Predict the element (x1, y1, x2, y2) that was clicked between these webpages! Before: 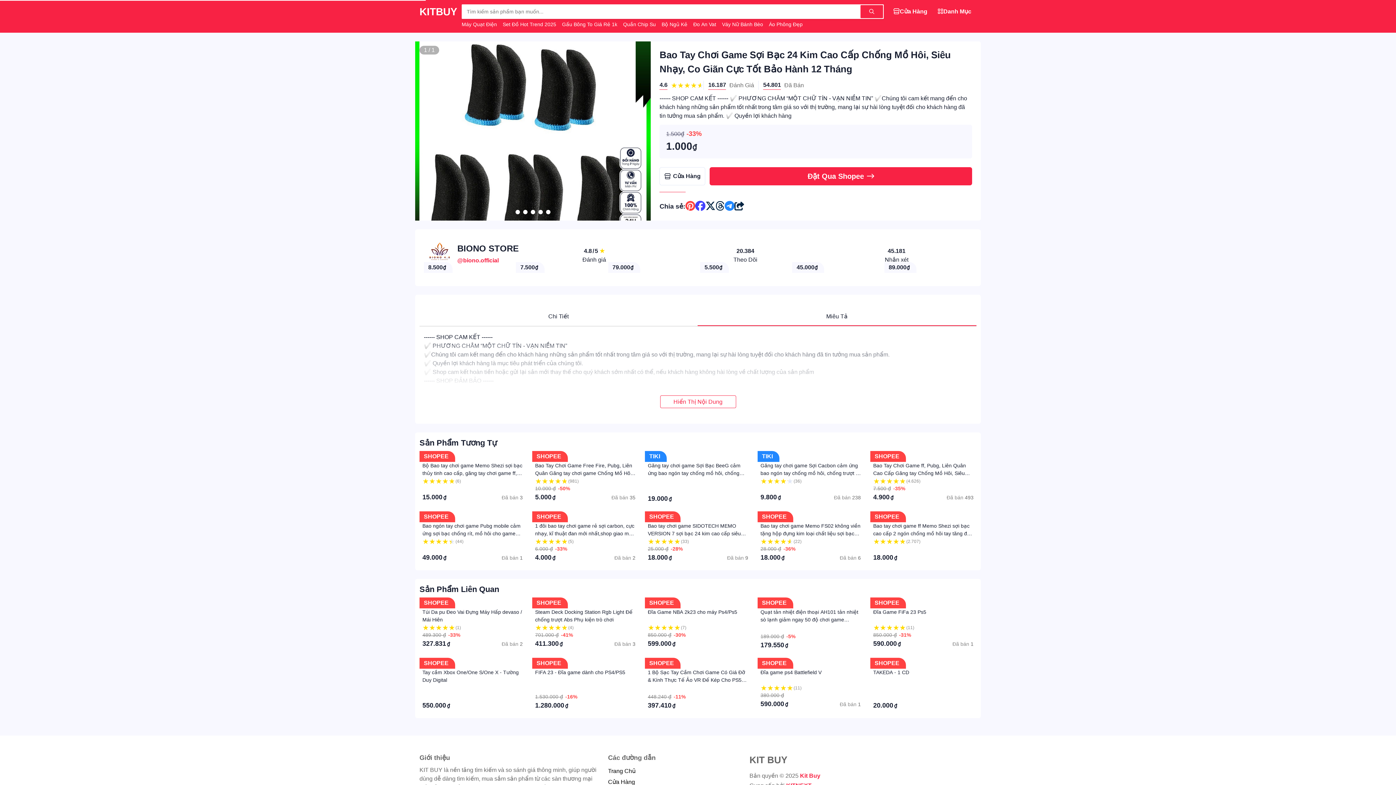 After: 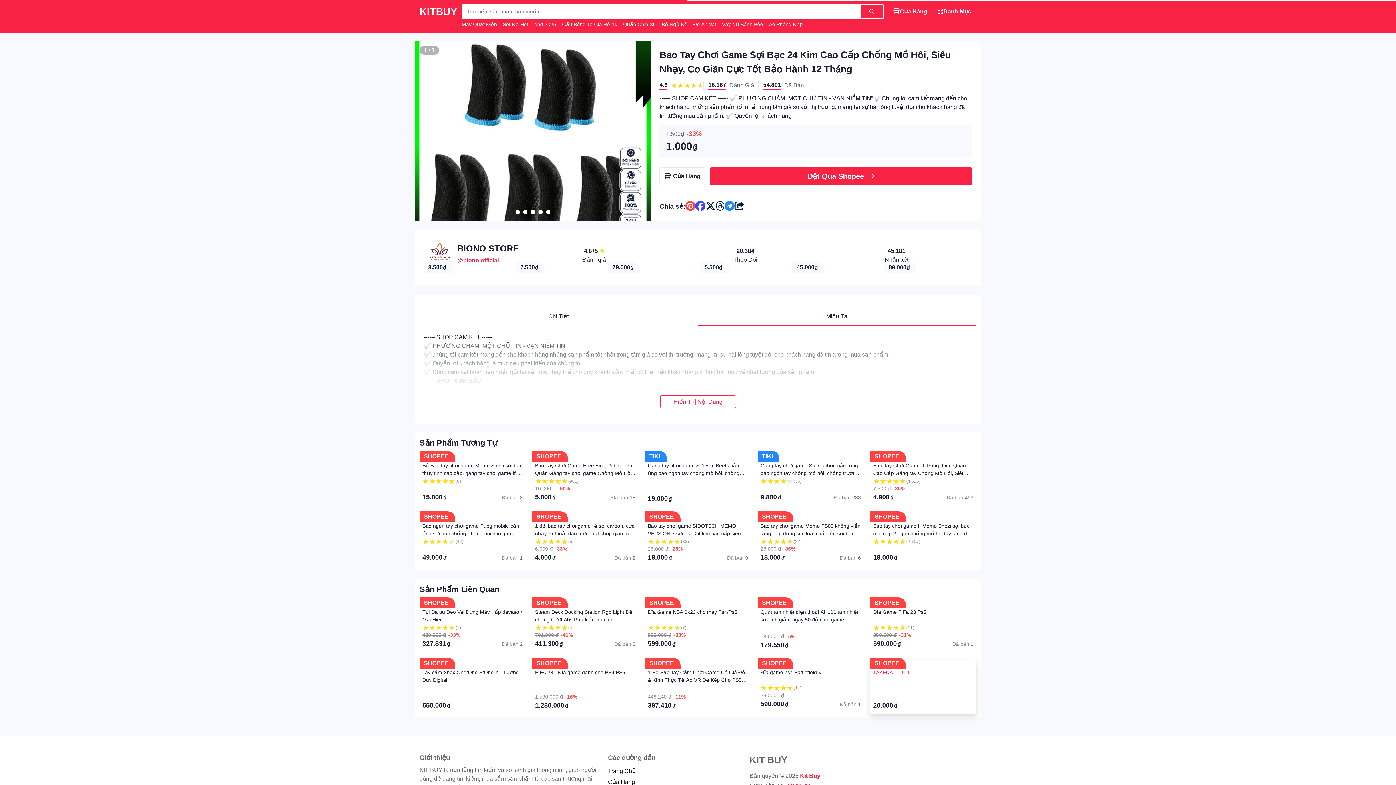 Action: label: TAKEDA - 1 CD bbox: (873, 669, 909, 675)